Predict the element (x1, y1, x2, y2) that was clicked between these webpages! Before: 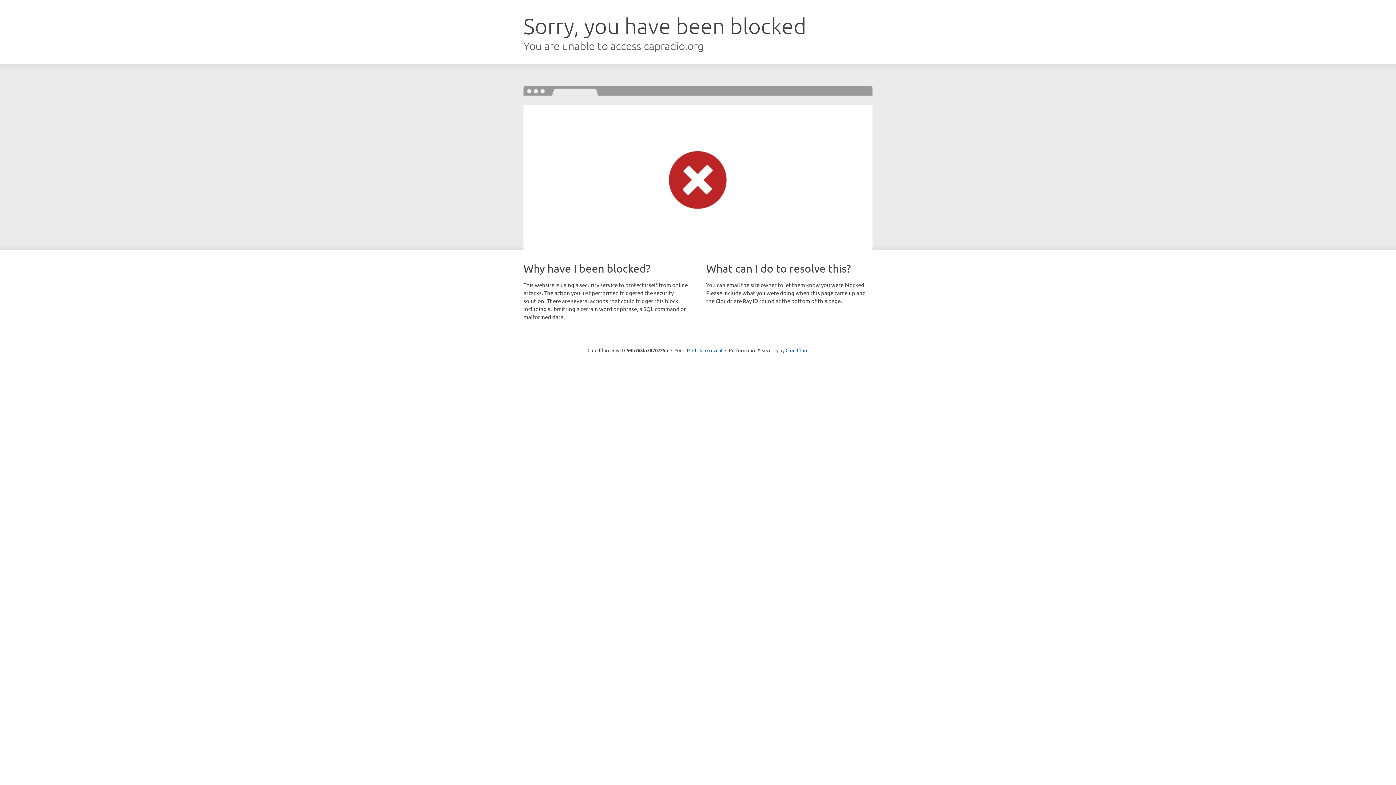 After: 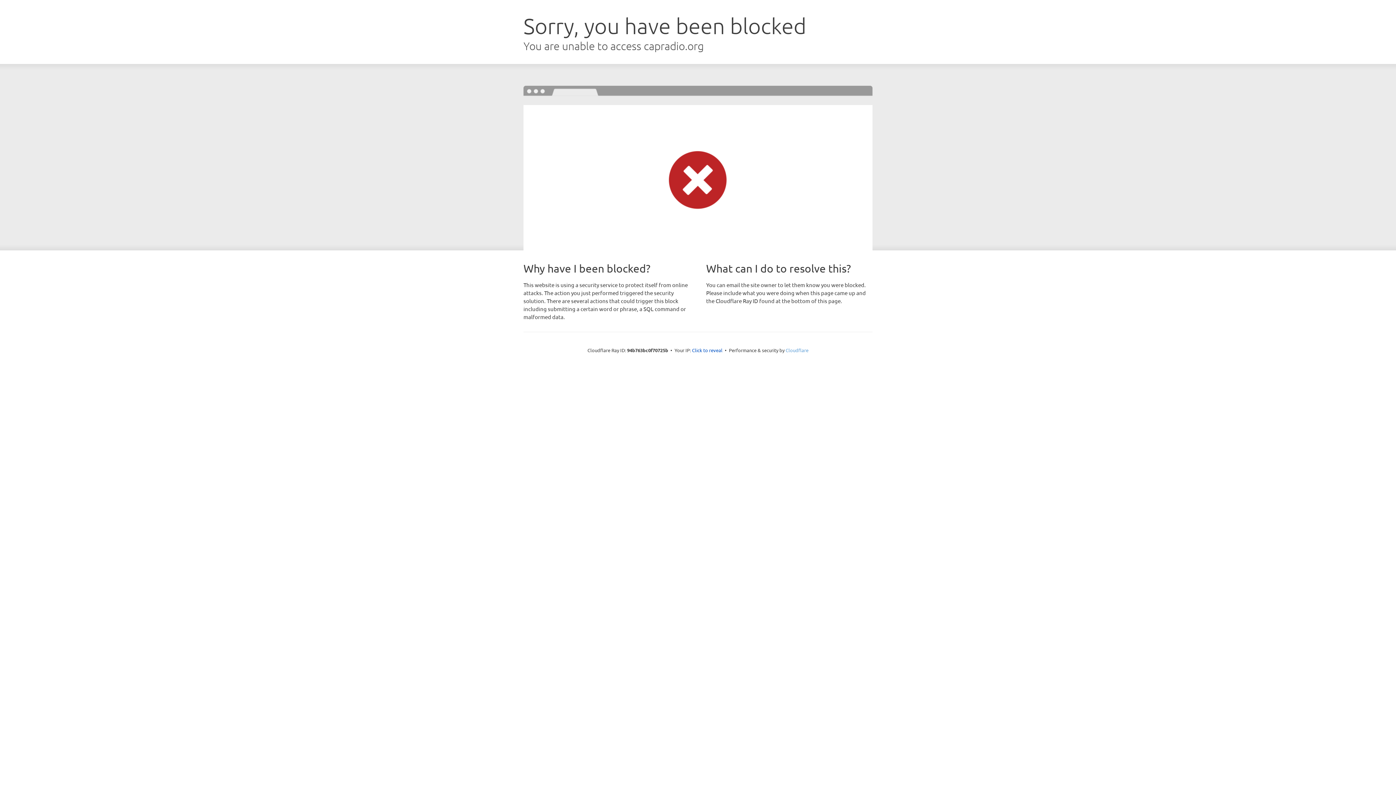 Action: bbox: (785, 347, 808, 353) label: Cloudflare